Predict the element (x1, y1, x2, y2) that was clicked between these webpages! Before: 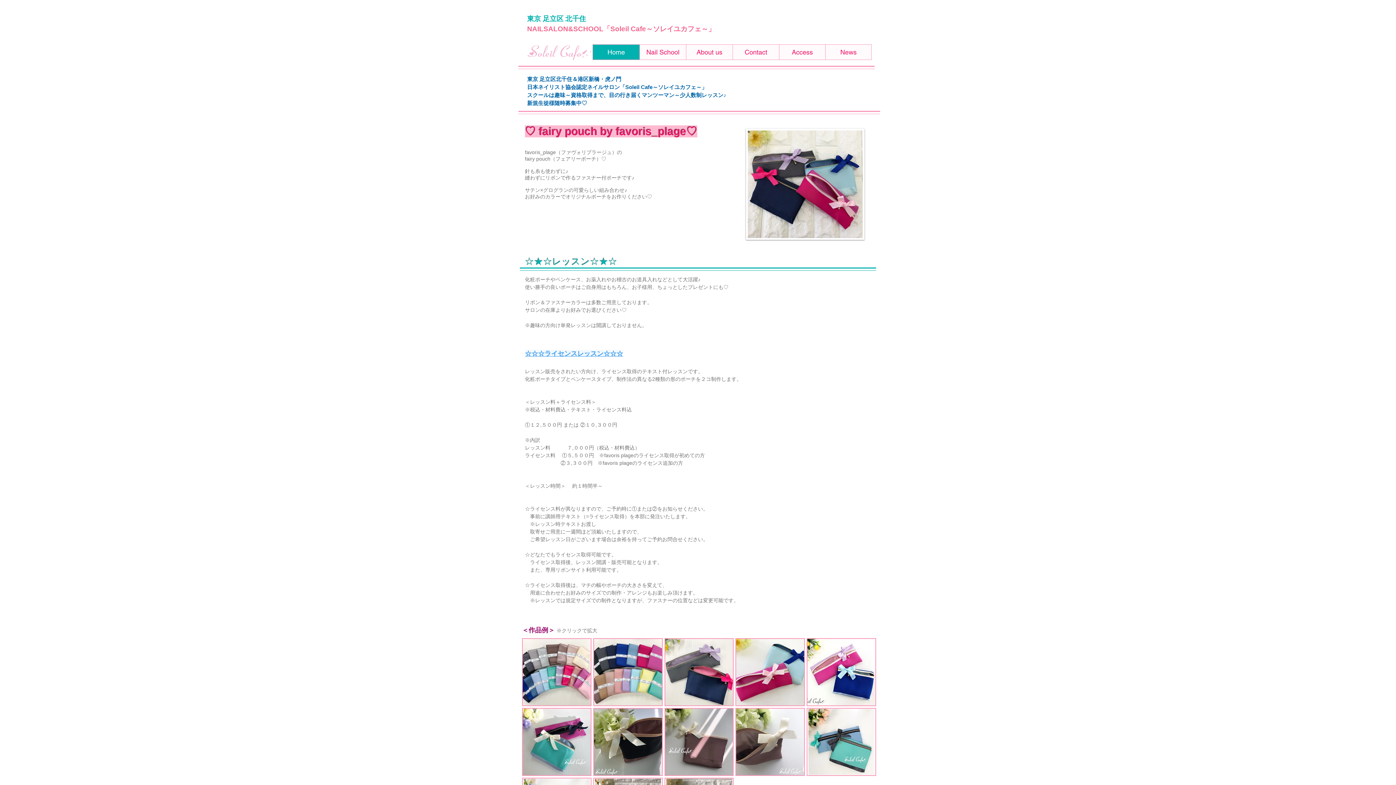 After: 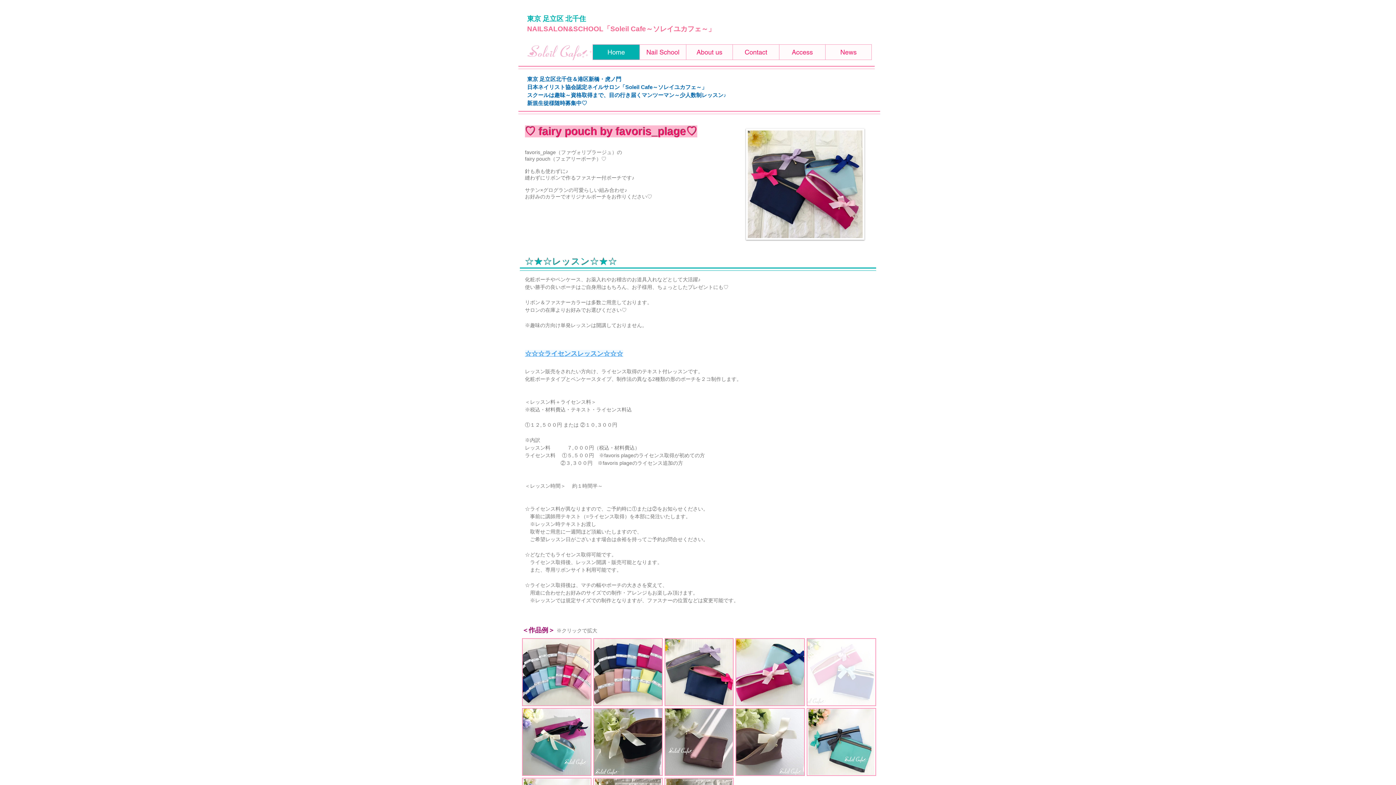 Action: bbox: (806, 638, 876, 706)